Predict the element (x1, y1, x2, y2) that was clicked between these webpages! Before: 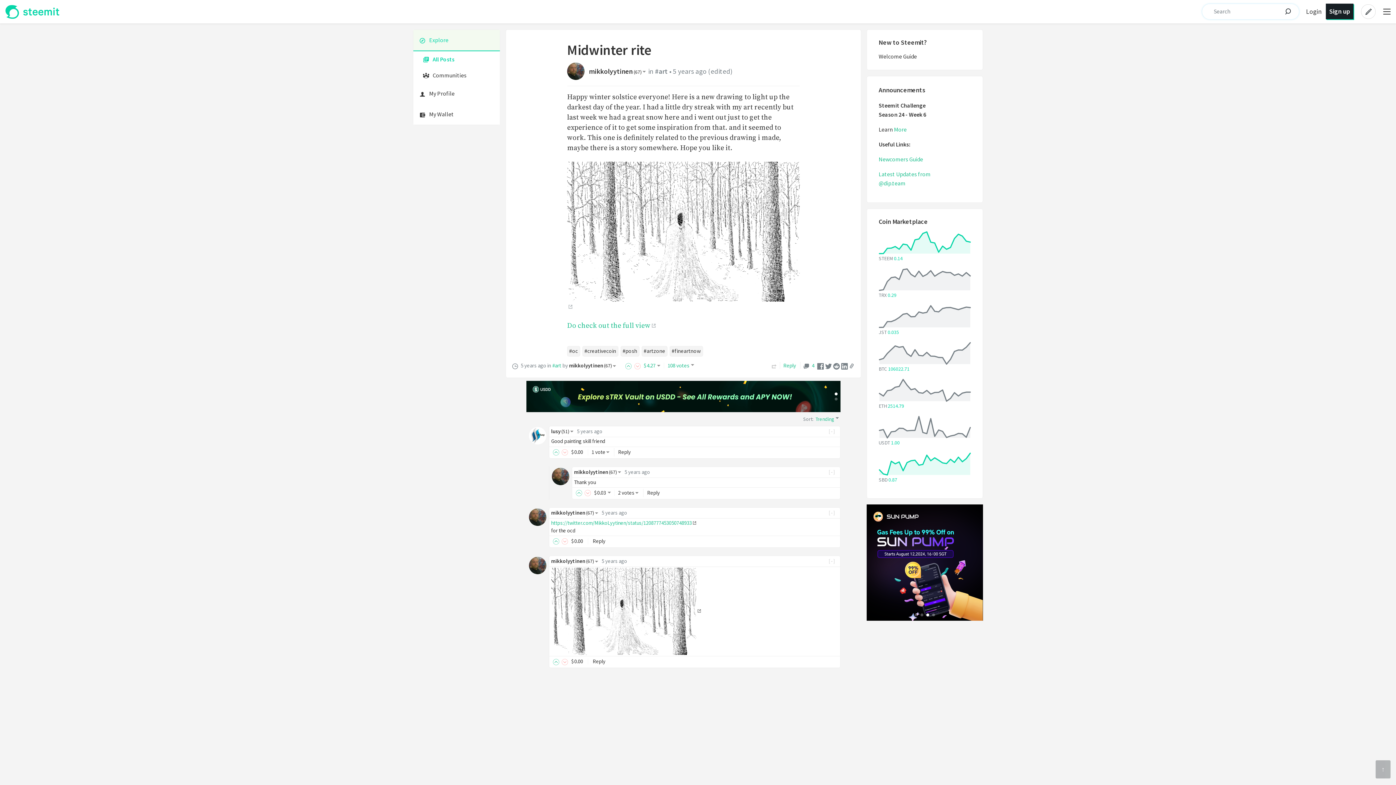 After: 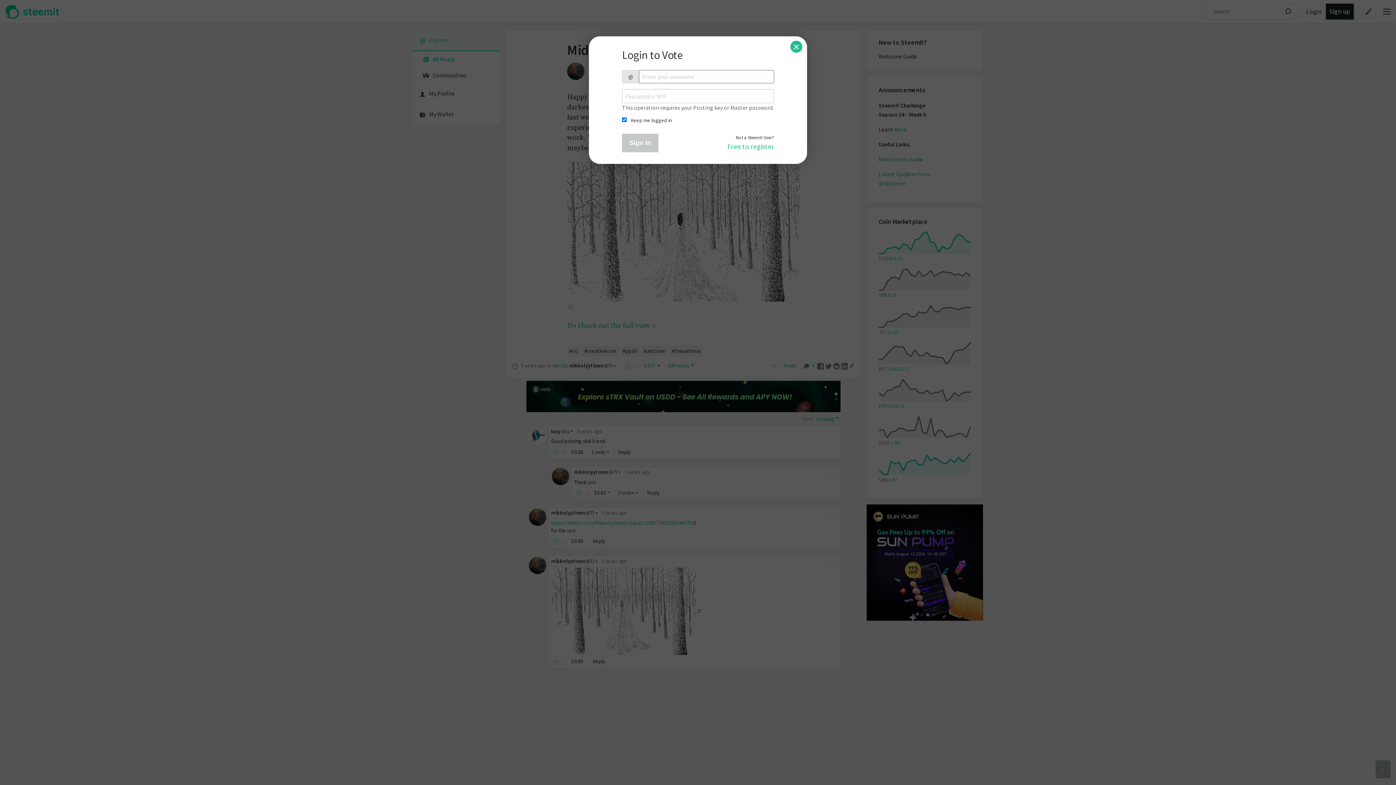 Action: bbox: (584, 489, 591, 496)